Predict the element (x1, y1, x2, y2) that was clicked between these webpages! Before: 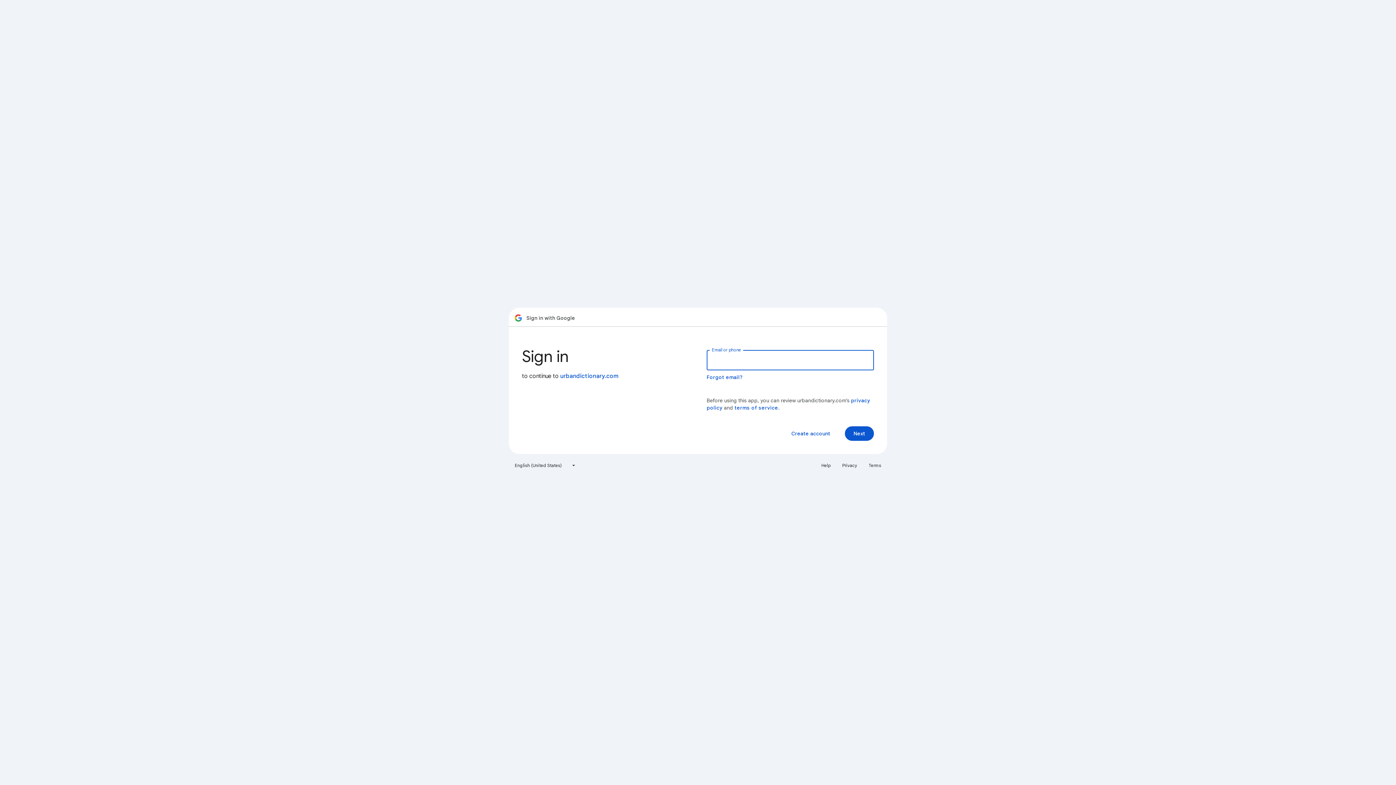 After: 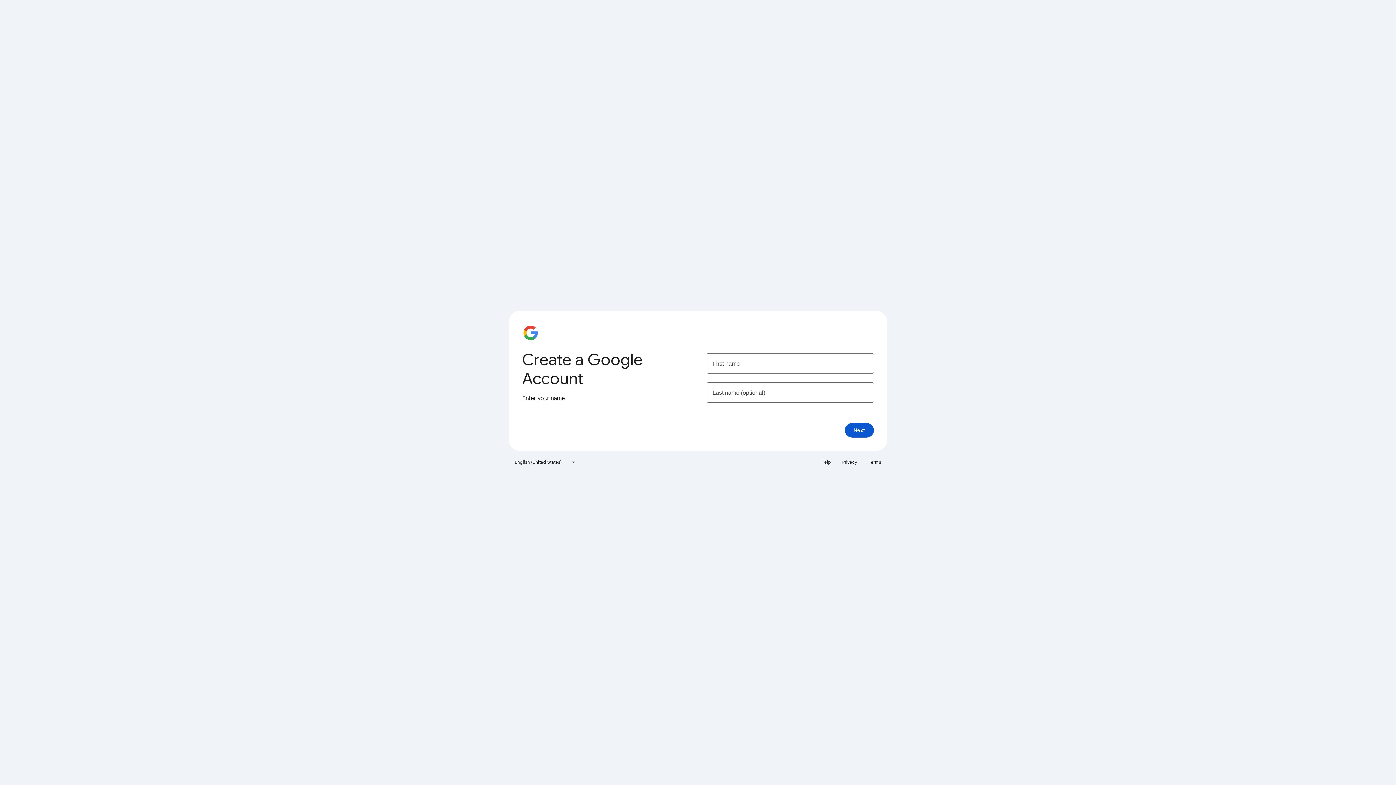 Action: bbox: (785, 426, 836, 441) label: Create account